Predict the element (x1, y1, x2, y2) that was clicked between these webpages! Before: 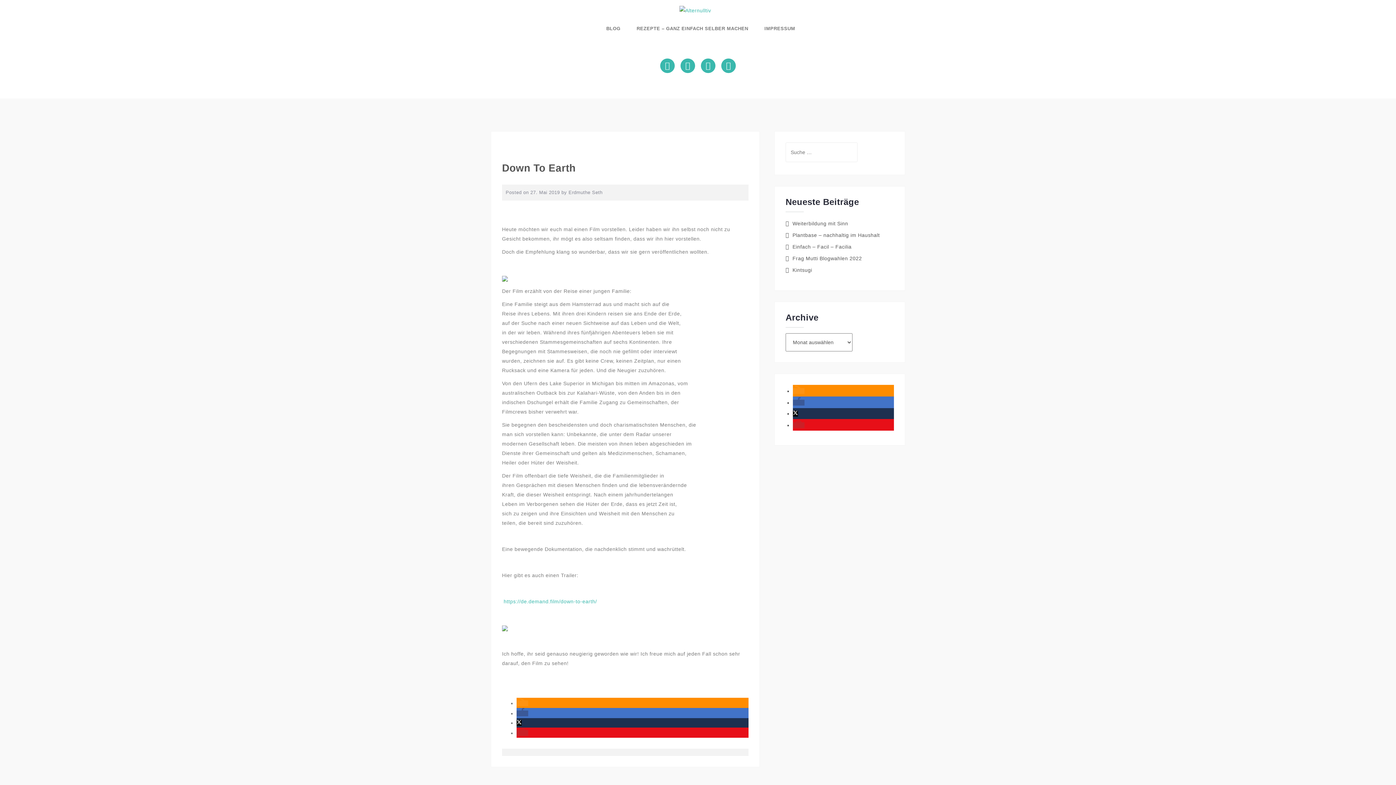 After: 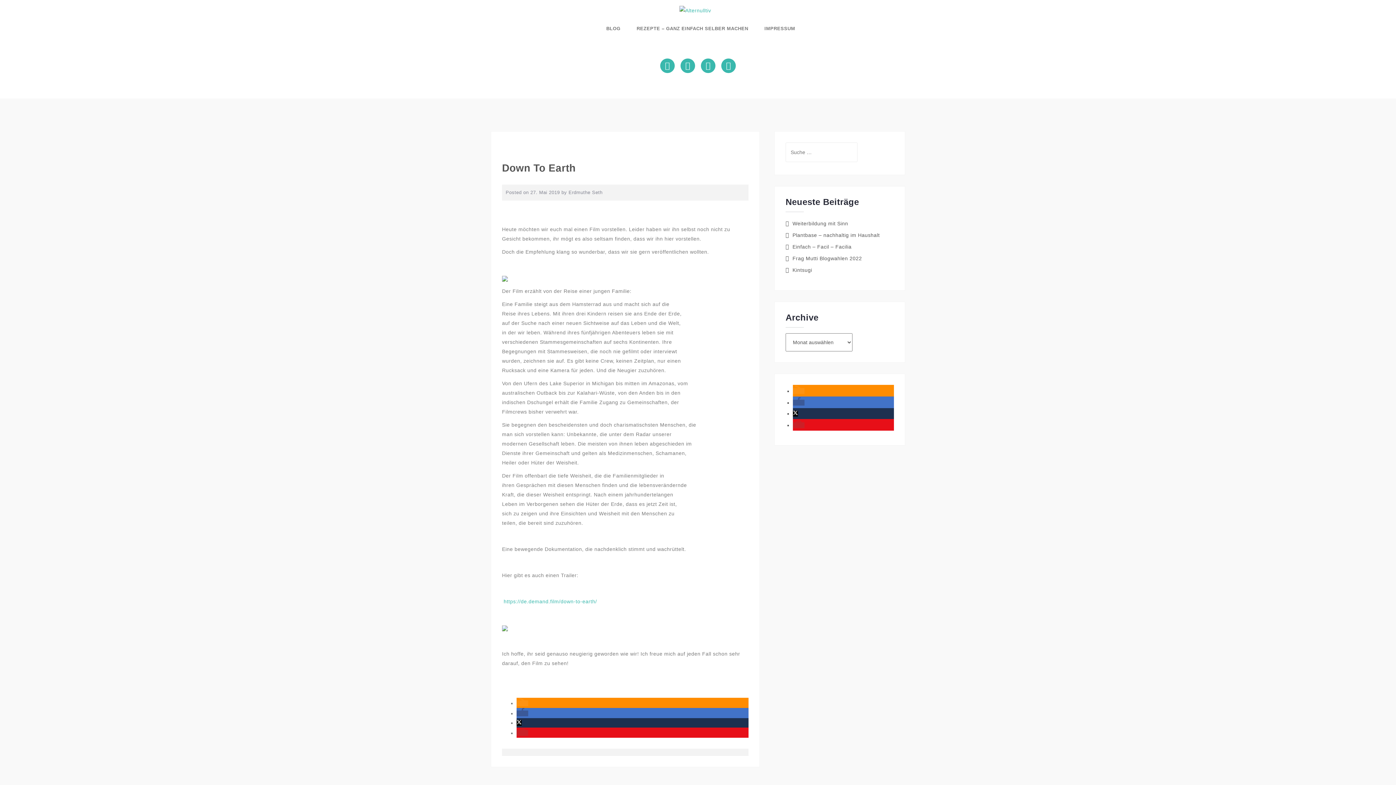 Action: label: Bei Pinterest pinnen bbox: (793, 422, 804, 428)